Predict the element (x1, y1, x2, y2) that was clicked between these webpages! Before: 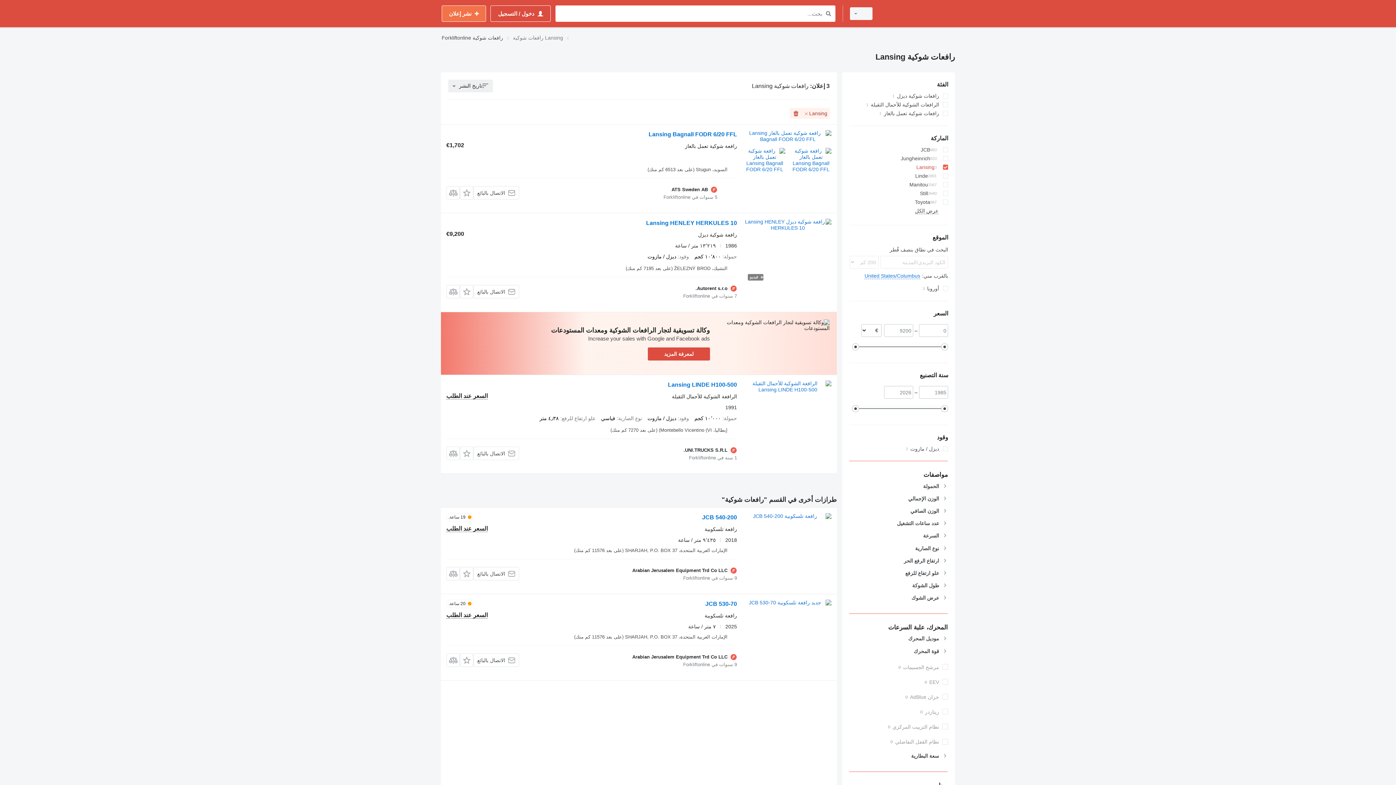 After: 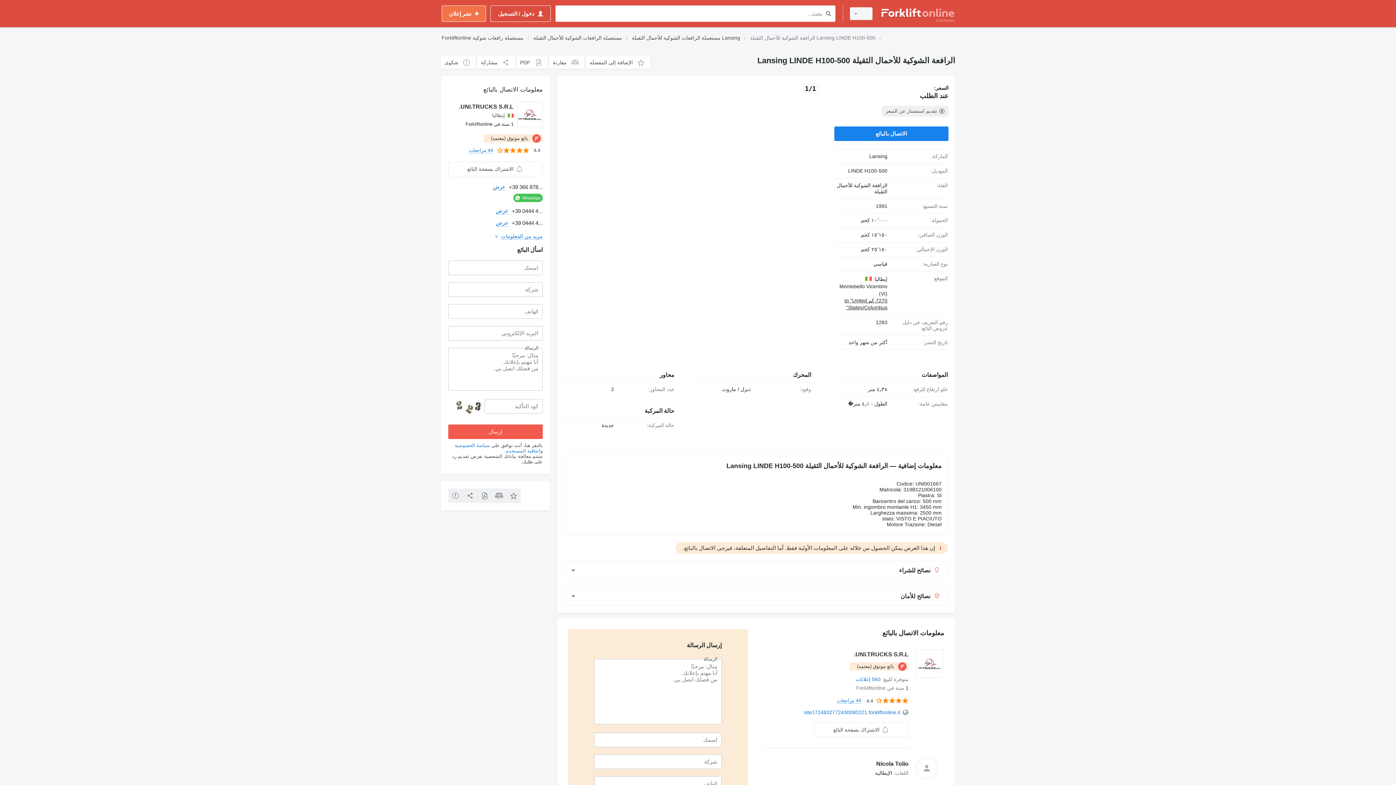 Action: label: Lansing LINDE H100-500 bbox: (668, 381, 737, 390)